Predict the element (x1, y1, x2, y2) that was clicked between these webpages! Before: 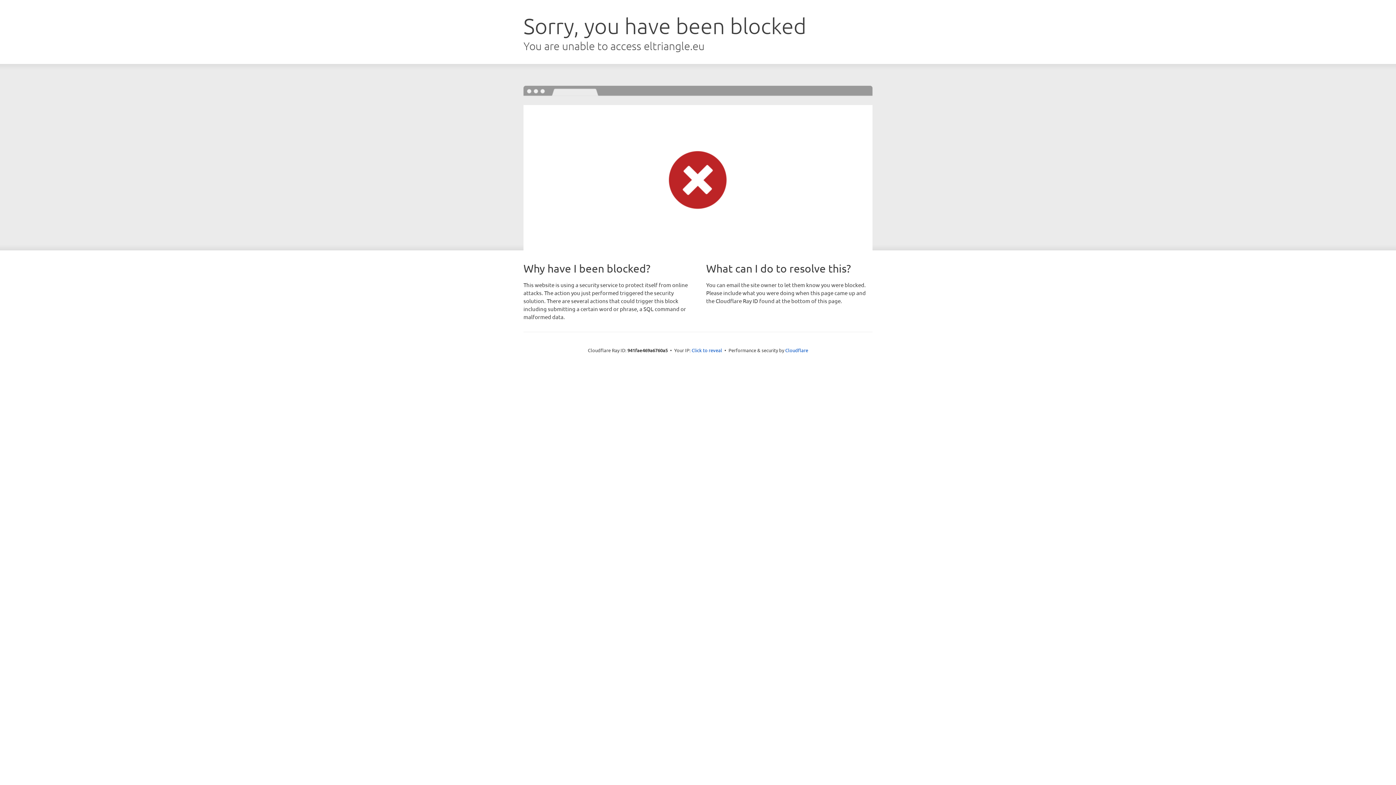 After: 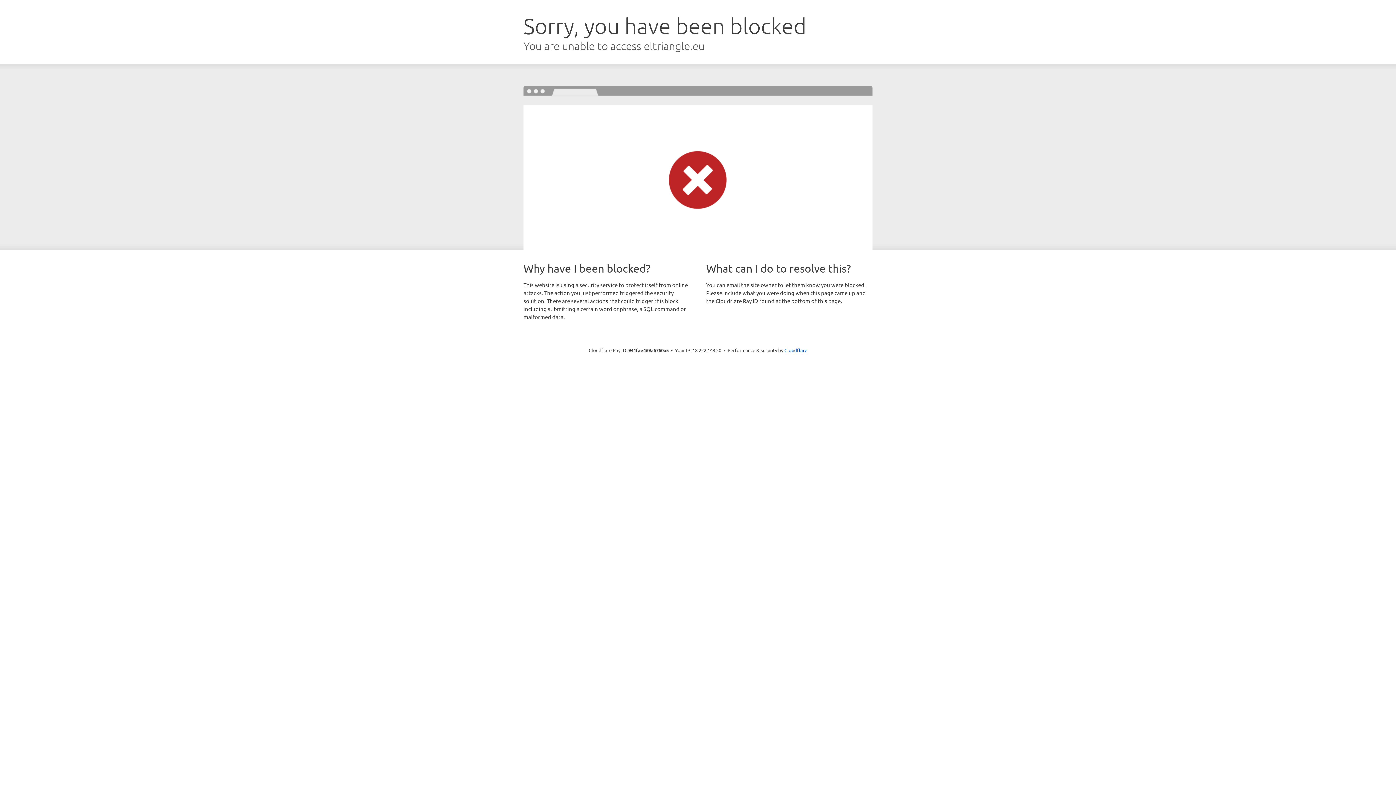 Action: bbox: (691, 346, 722, 353) label: Click to reveal